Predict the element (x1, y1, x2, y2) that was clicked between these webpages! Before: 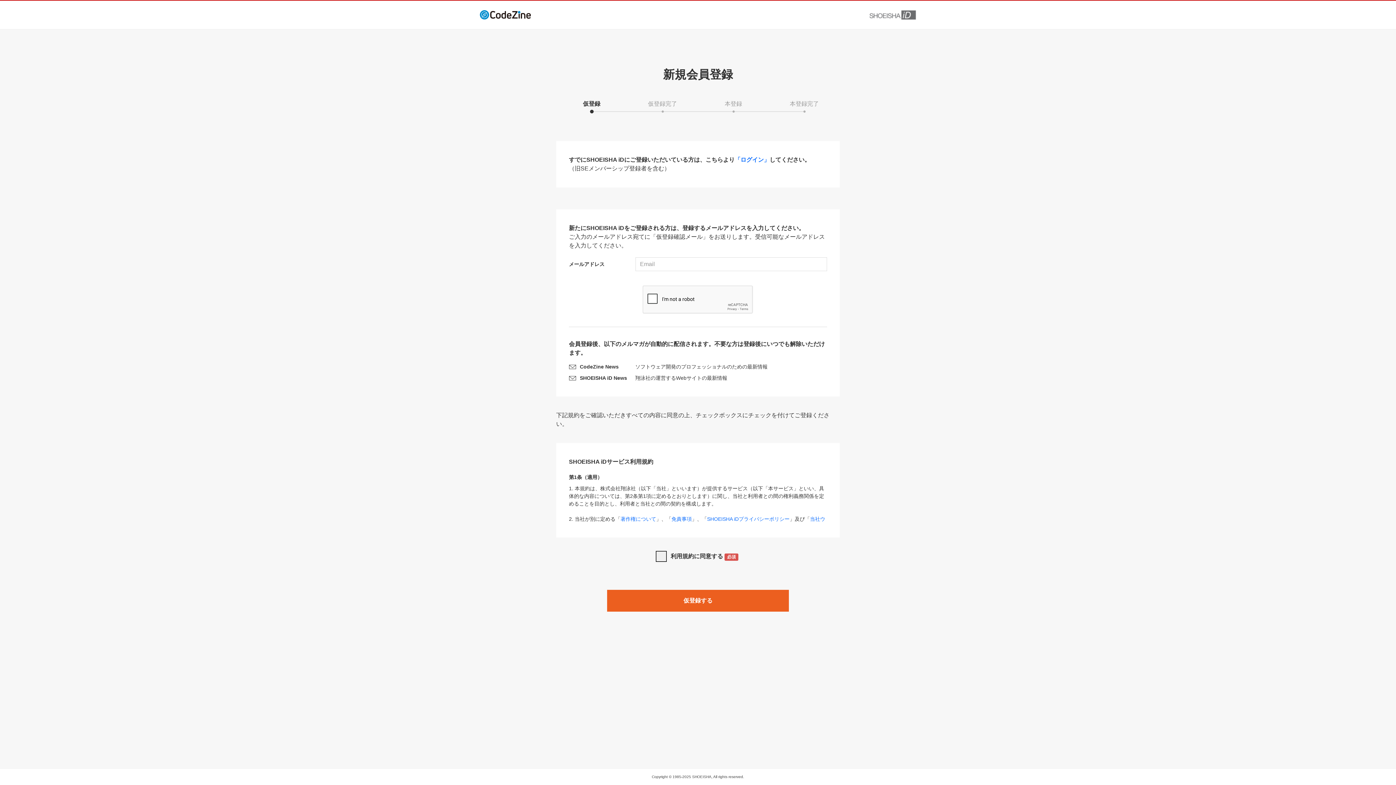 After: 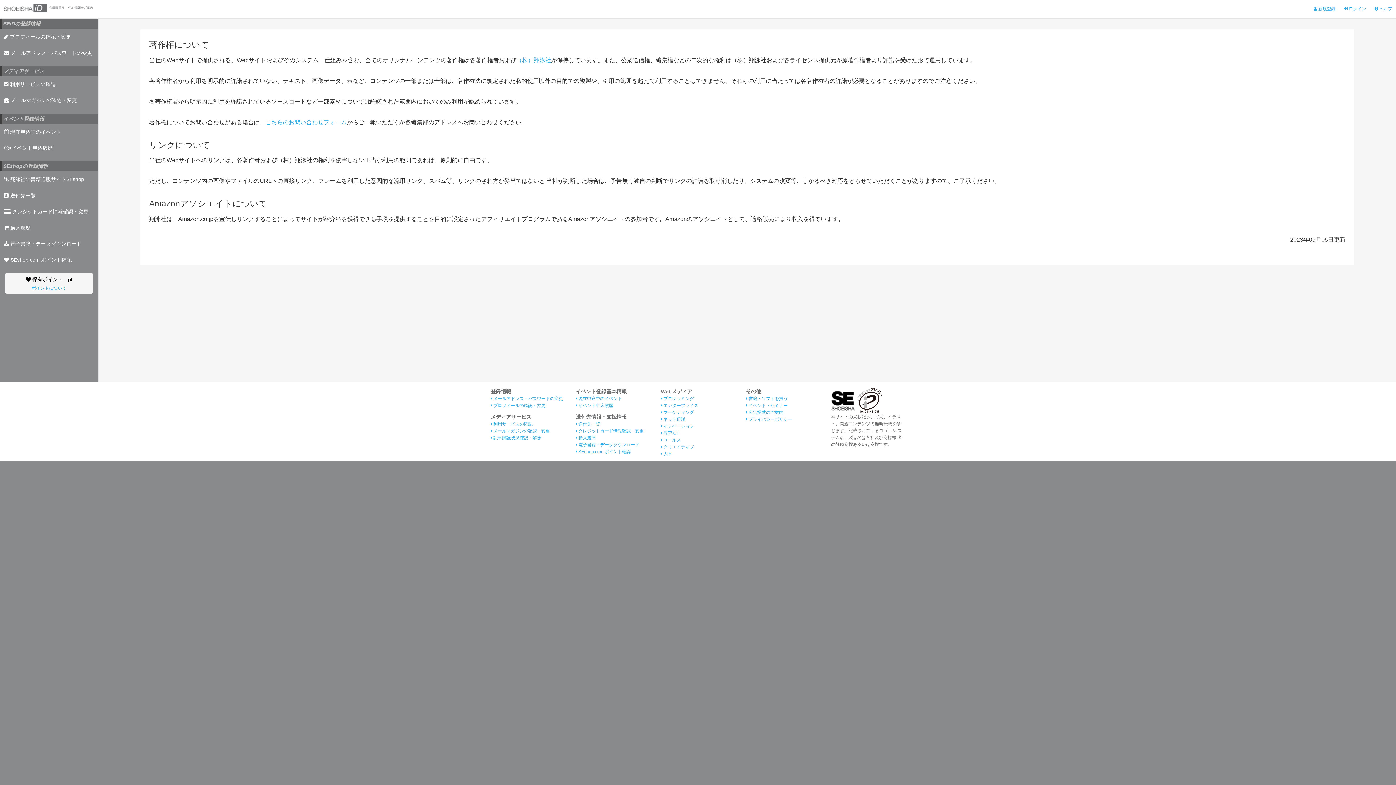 Action: label: 著作権について bbox: (620, 516, 656, 522)